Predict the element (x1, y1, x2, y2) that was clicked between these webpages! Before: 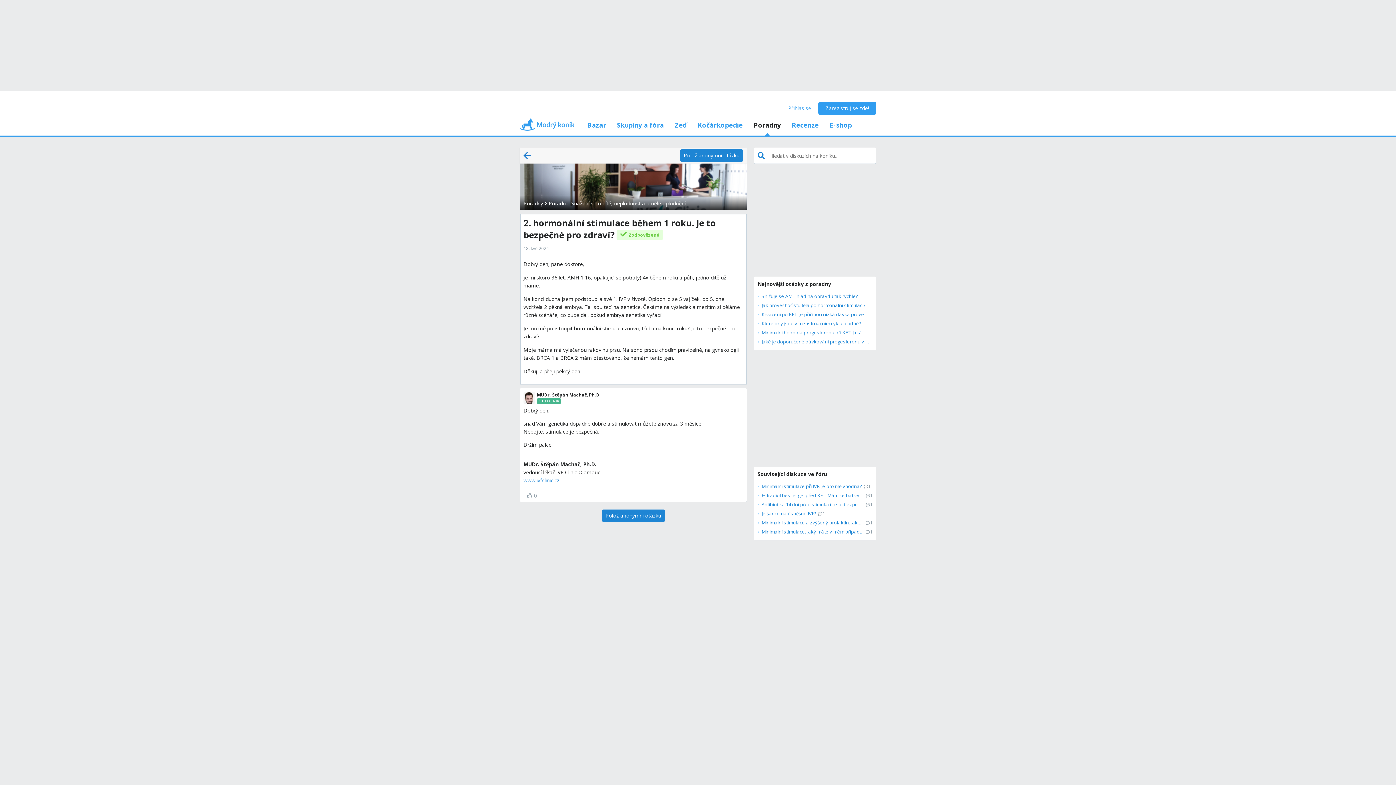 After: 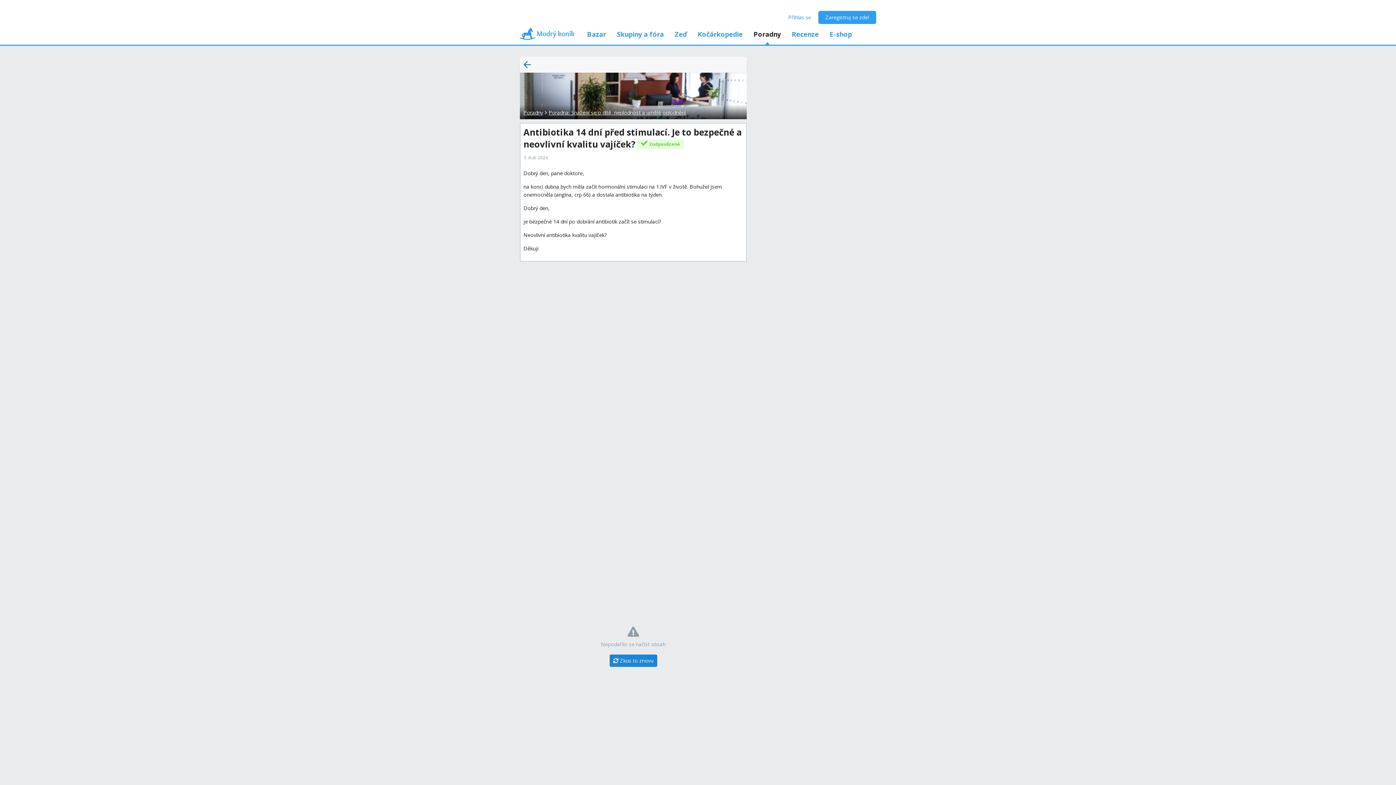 Action: label: Antibiotika 14 dní před stimulací. Je to bezpečné a neovlivní kvalitu vajíček?
1 bbox: (757, 500, 872, 509)